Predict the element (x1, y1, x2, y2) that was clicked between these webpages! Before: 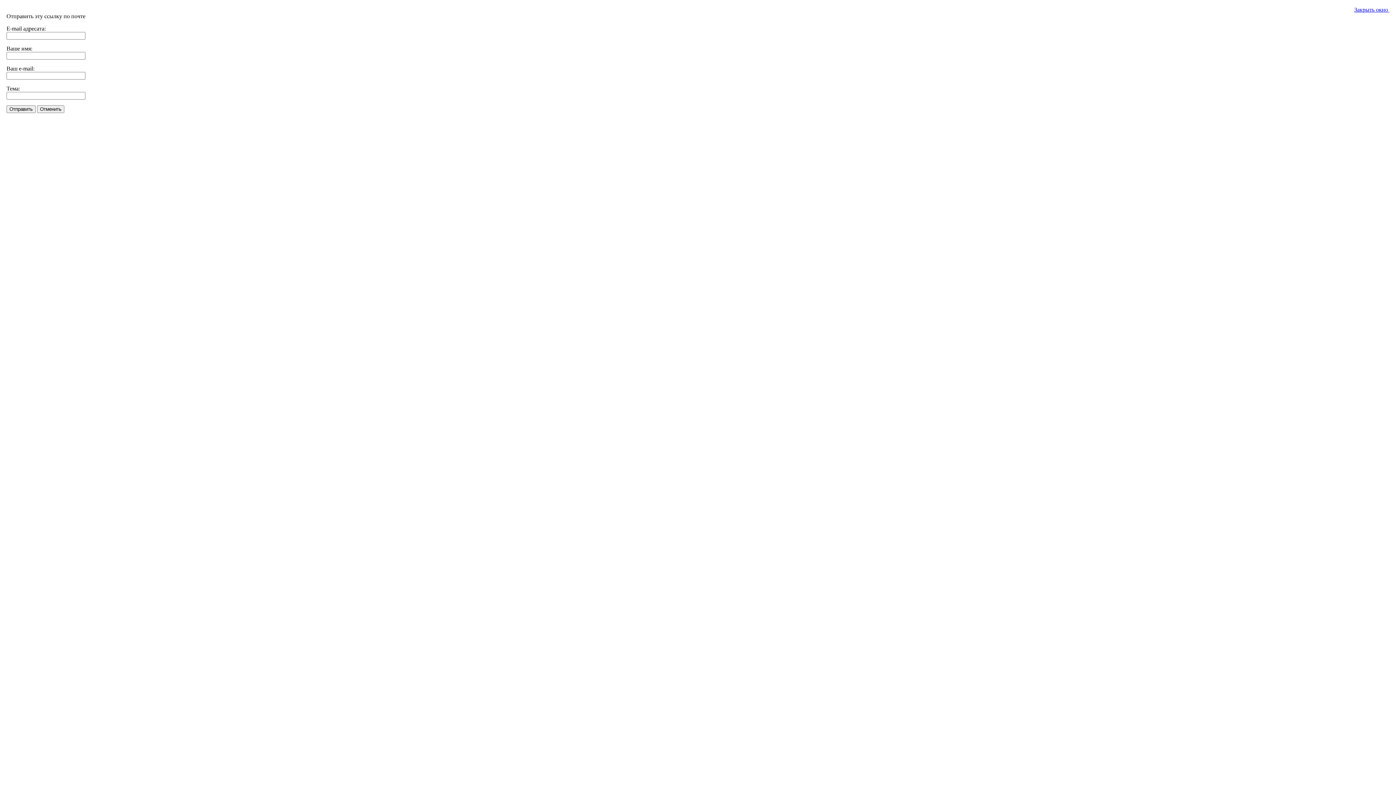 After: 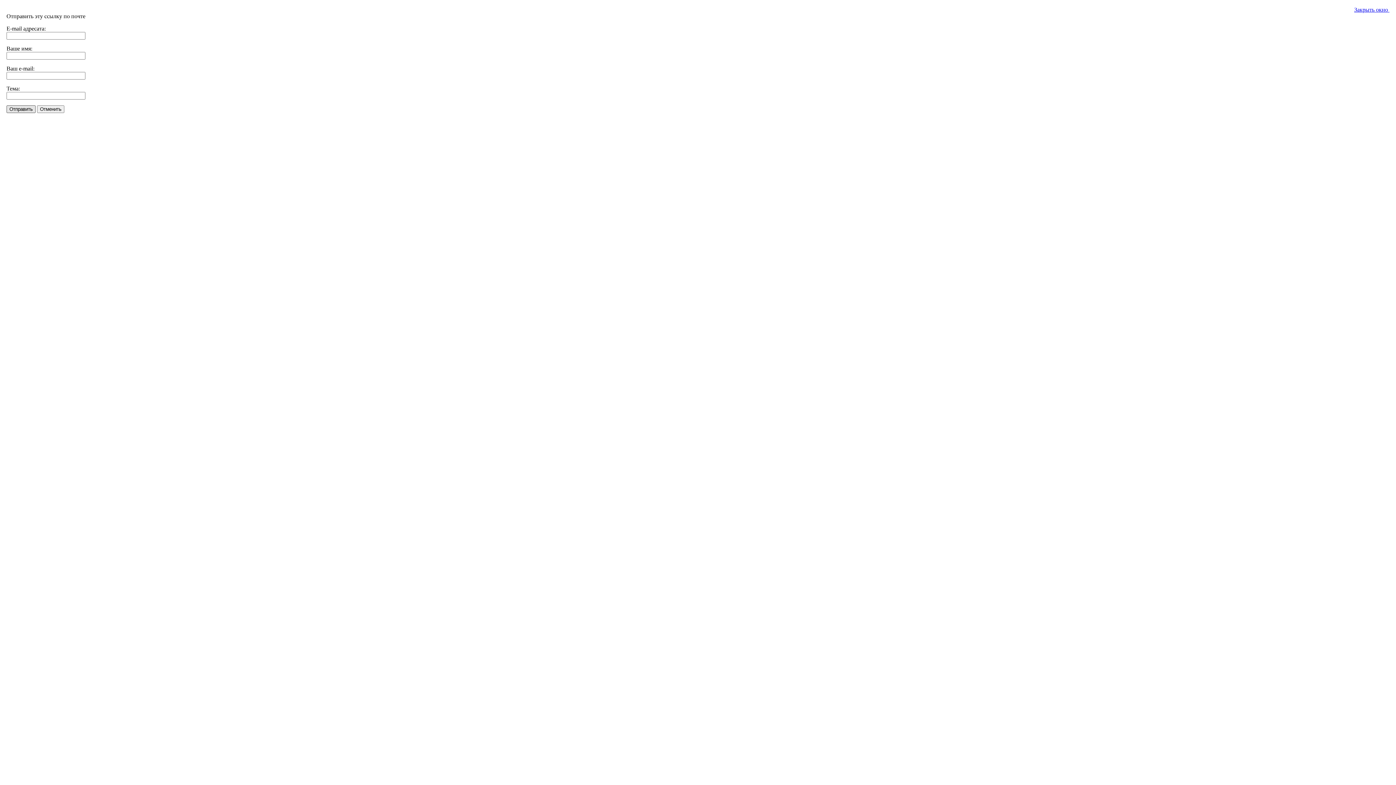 Action: bbox: (6, 105, 35, 113) label: Отправить